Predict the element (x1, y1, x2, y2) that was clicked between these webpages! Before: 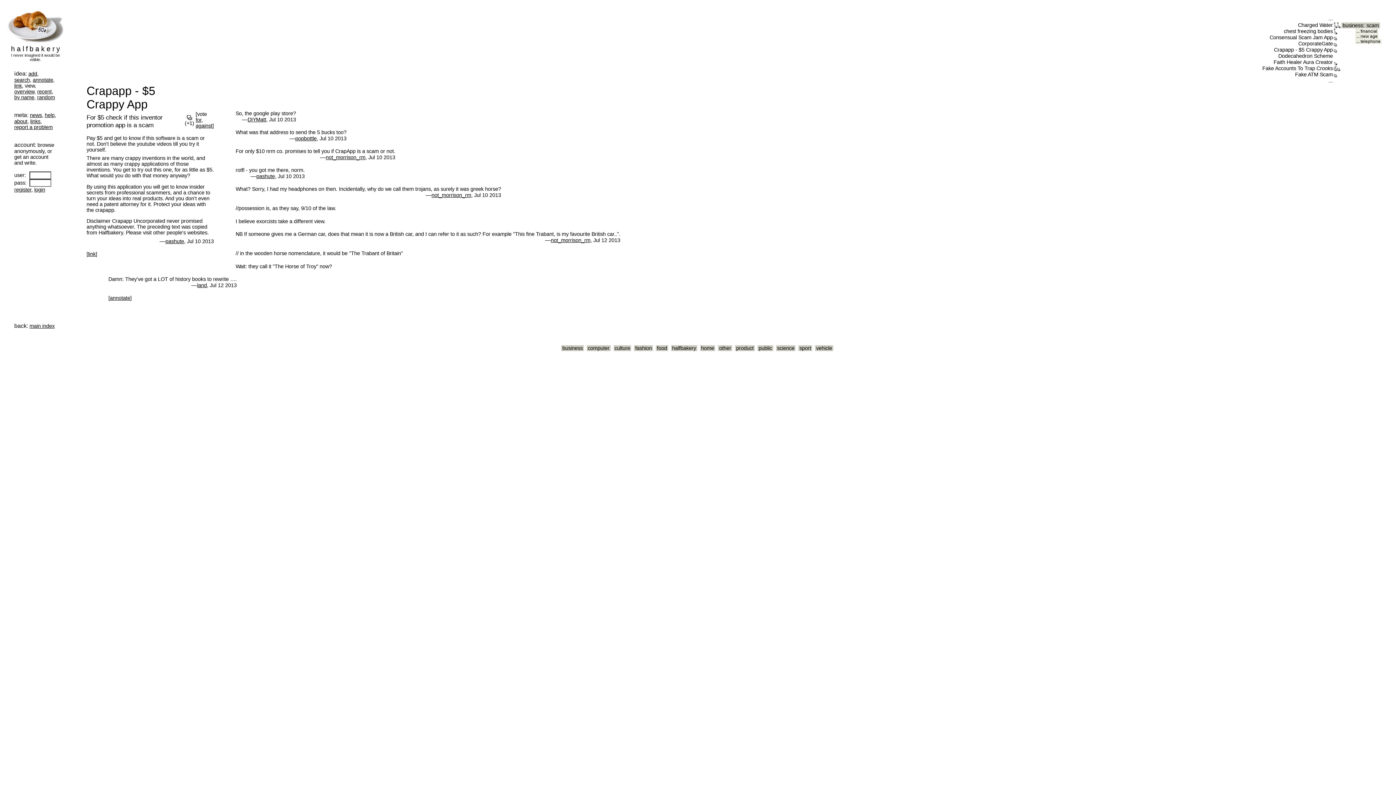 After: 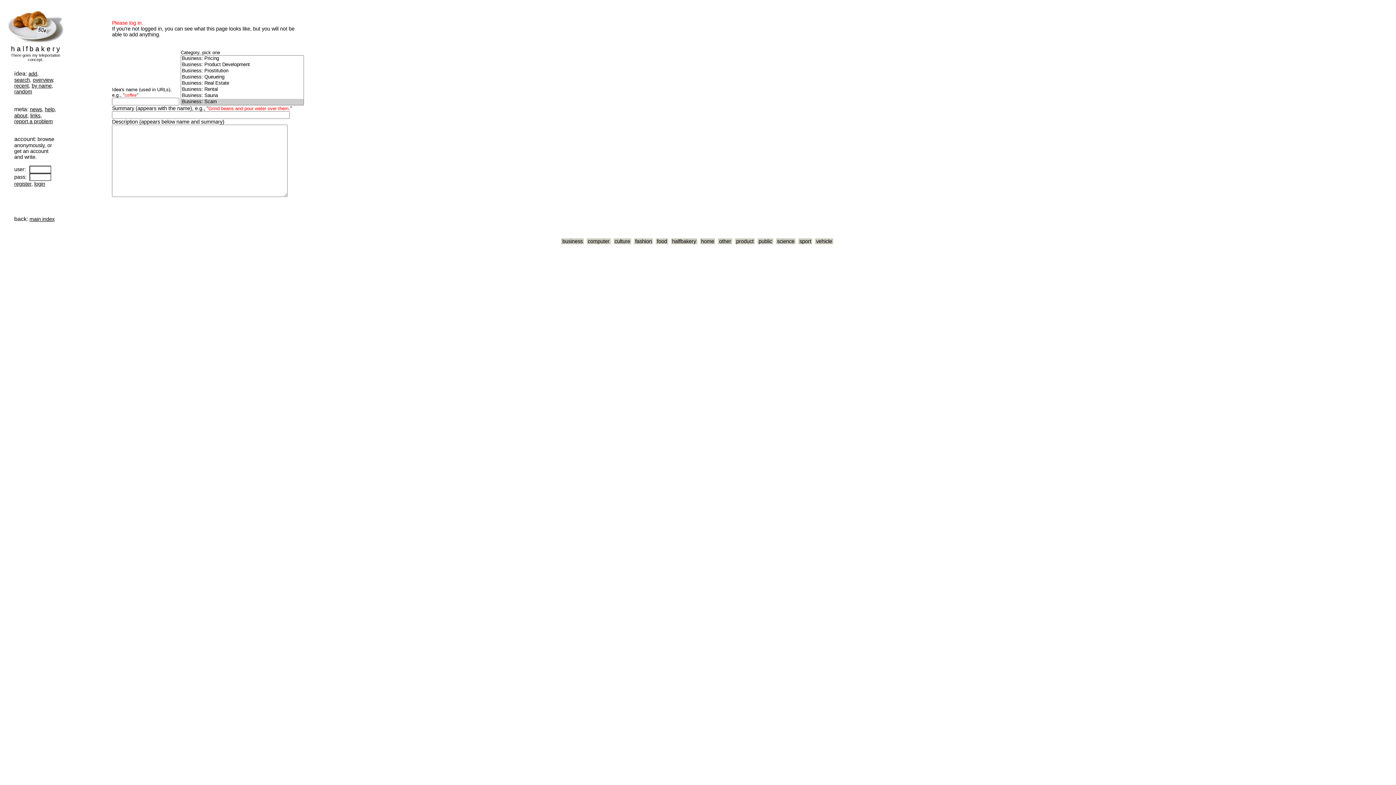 Action: bbox: (28, 70, 37, 76) label: add